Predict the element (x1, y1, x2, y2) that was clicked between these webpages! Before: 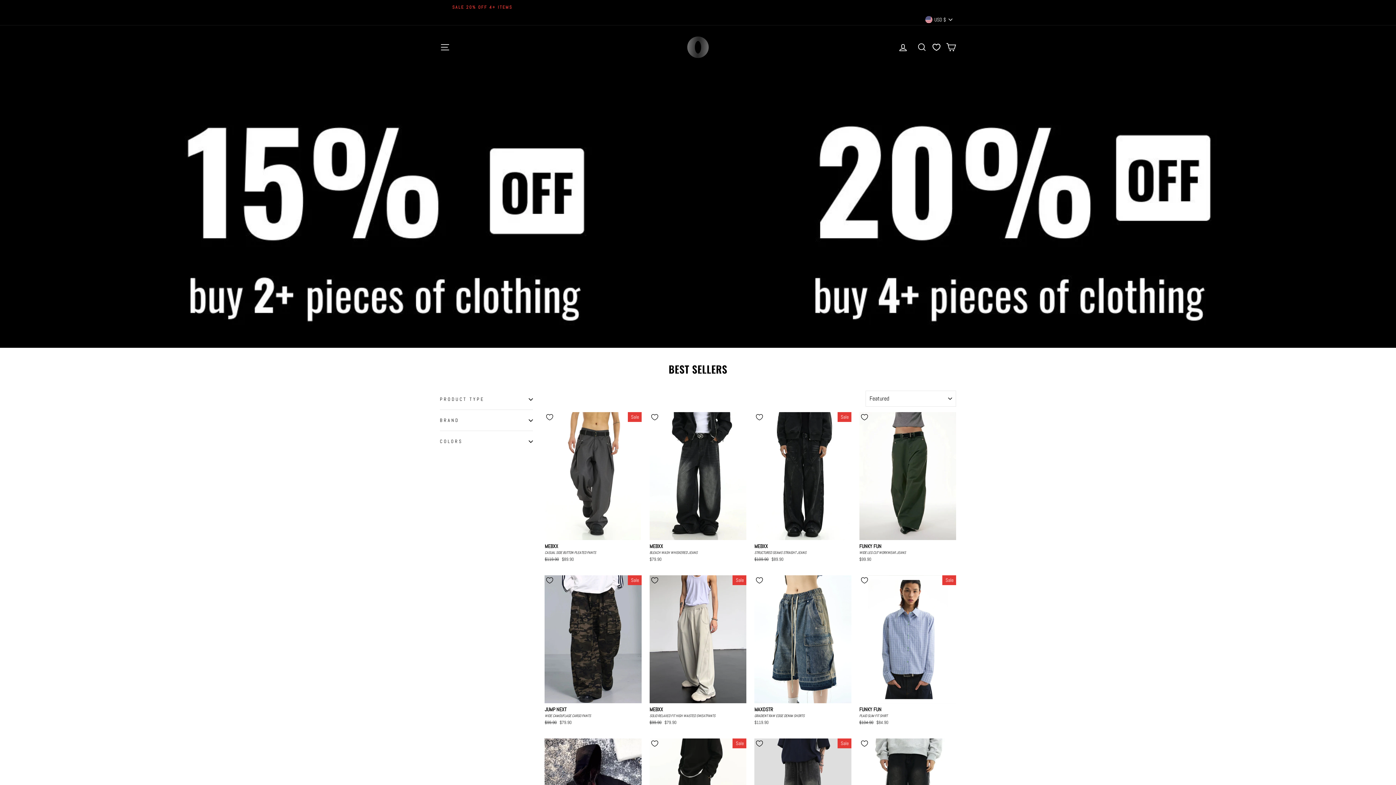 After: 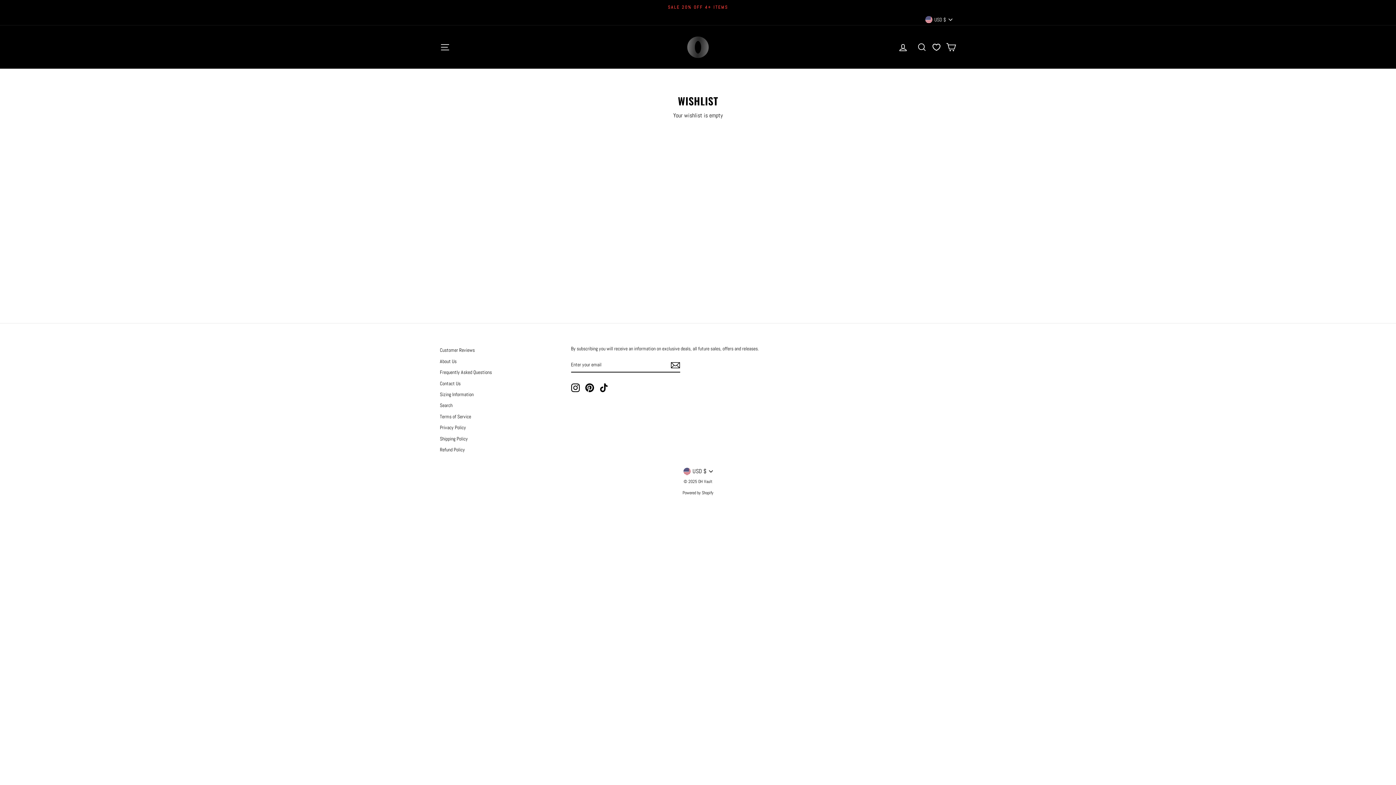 Action: label: View wishlist bbox: (933, 43, 940, 50)